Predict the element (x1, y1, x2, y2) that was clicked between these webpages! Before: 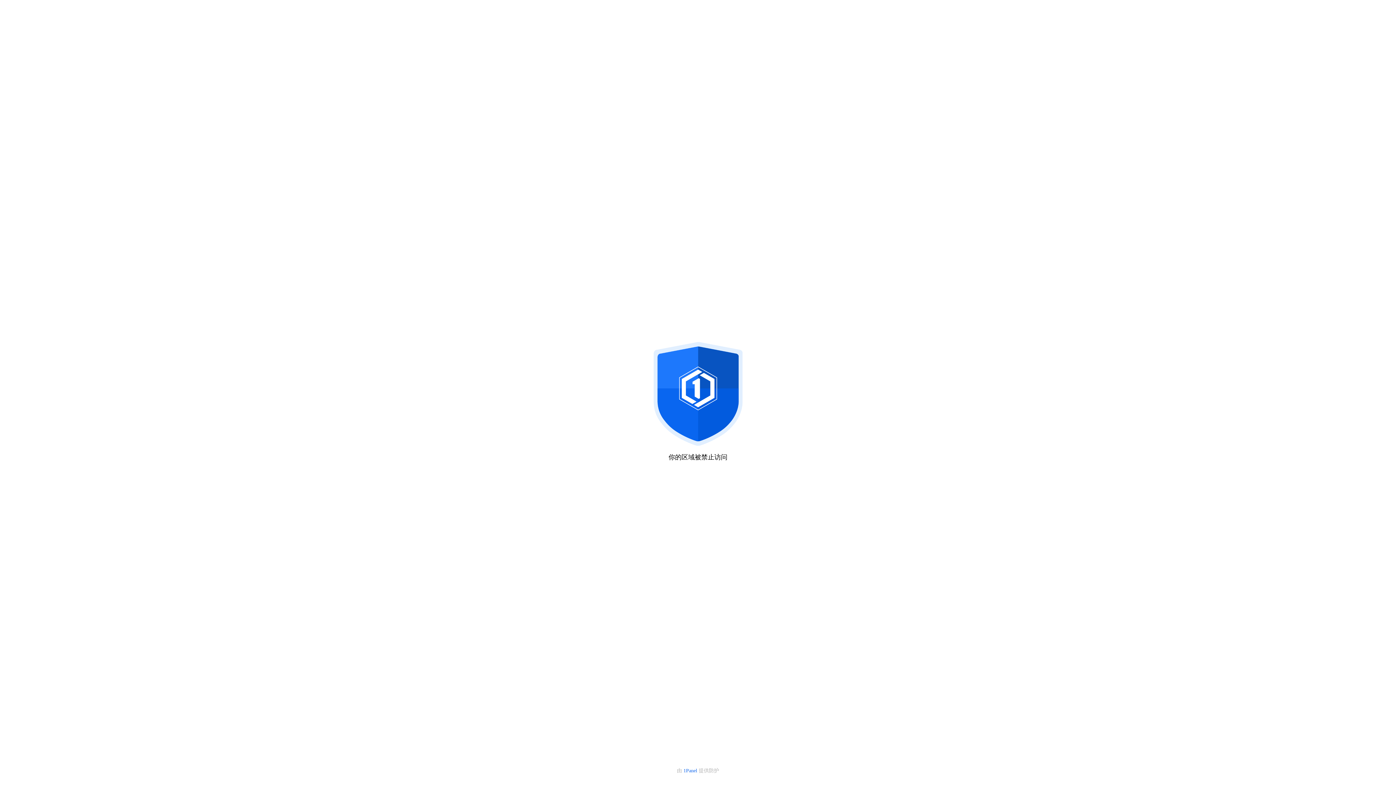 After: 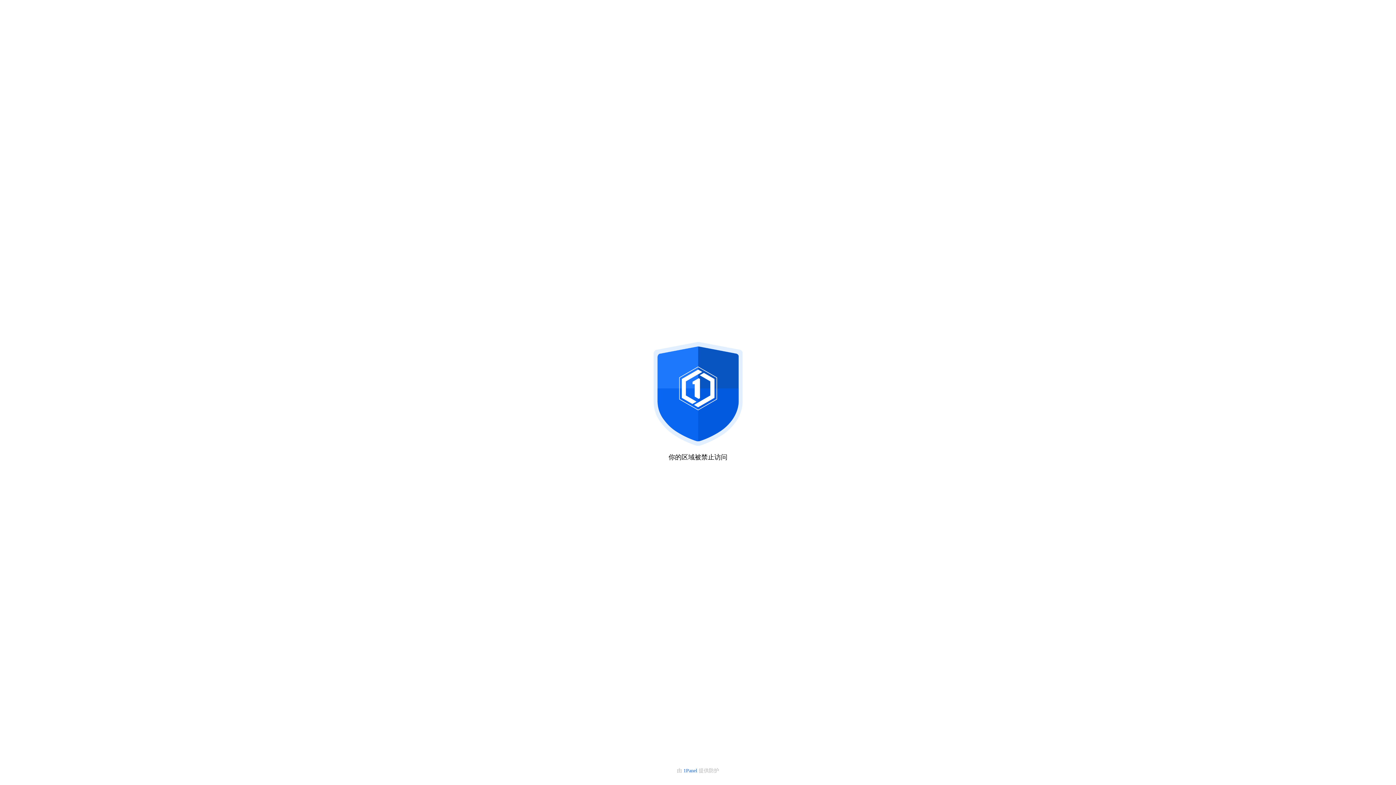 Action: bbox: (683, 768, 698, 773) label: 1Panel 